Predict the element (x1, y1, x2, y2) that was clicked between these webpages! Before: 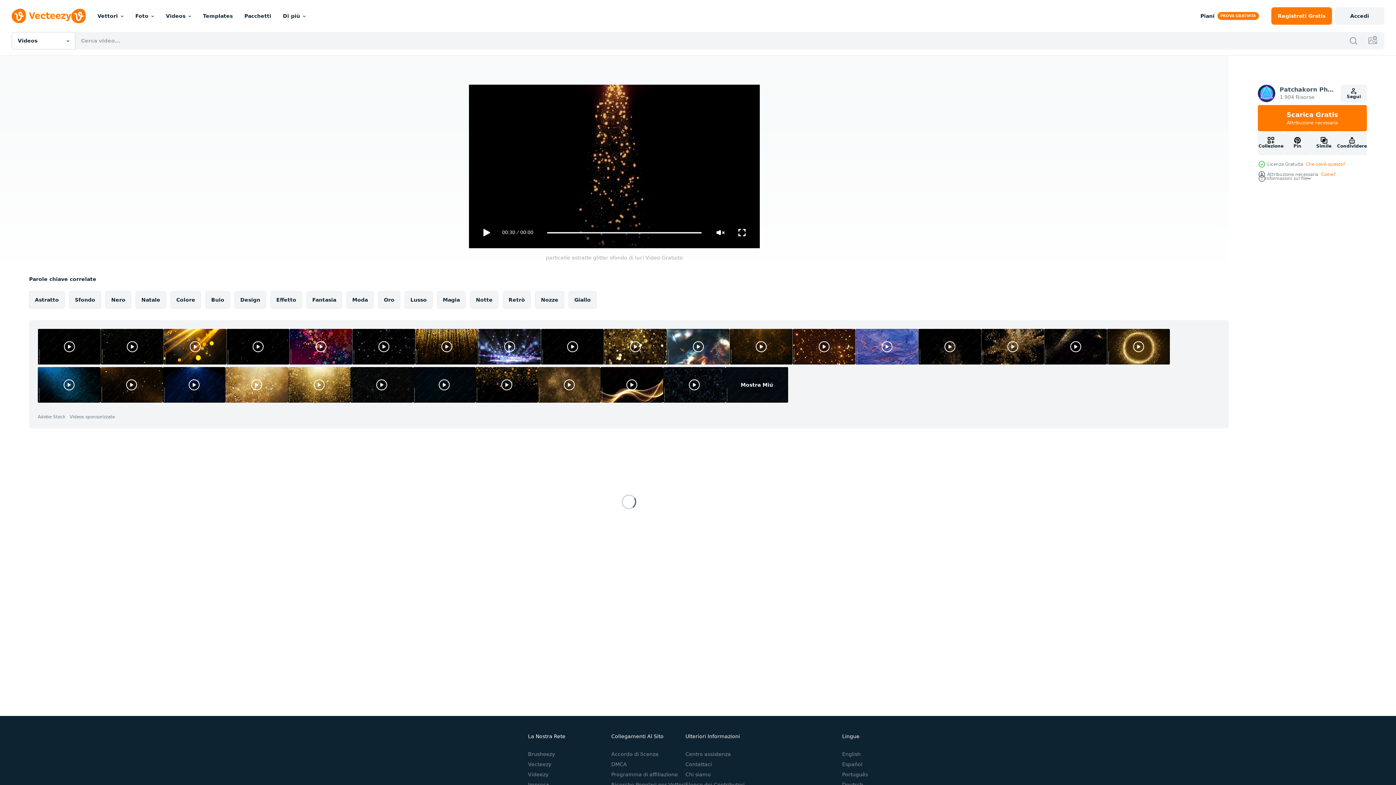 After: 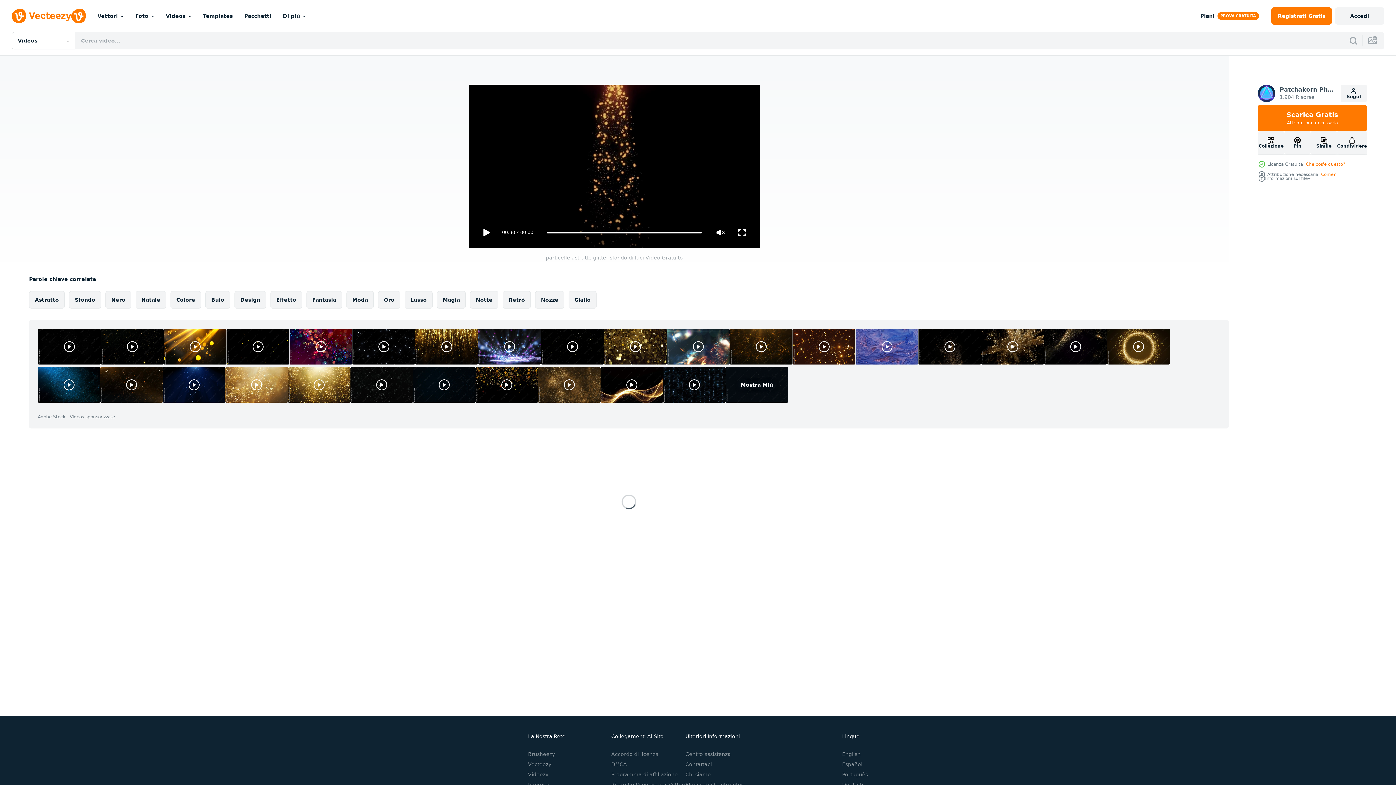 Action: bbox: (100, 367, 162, 402)